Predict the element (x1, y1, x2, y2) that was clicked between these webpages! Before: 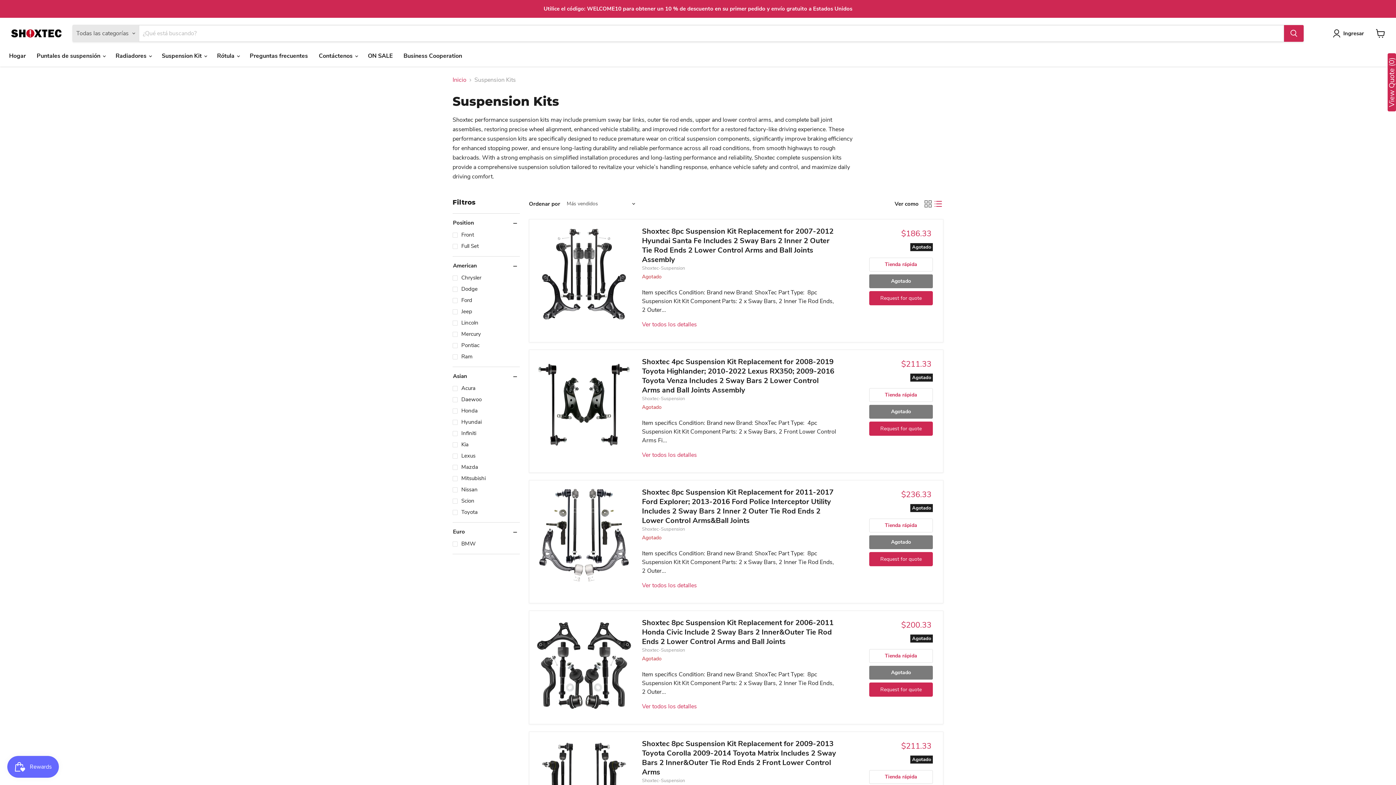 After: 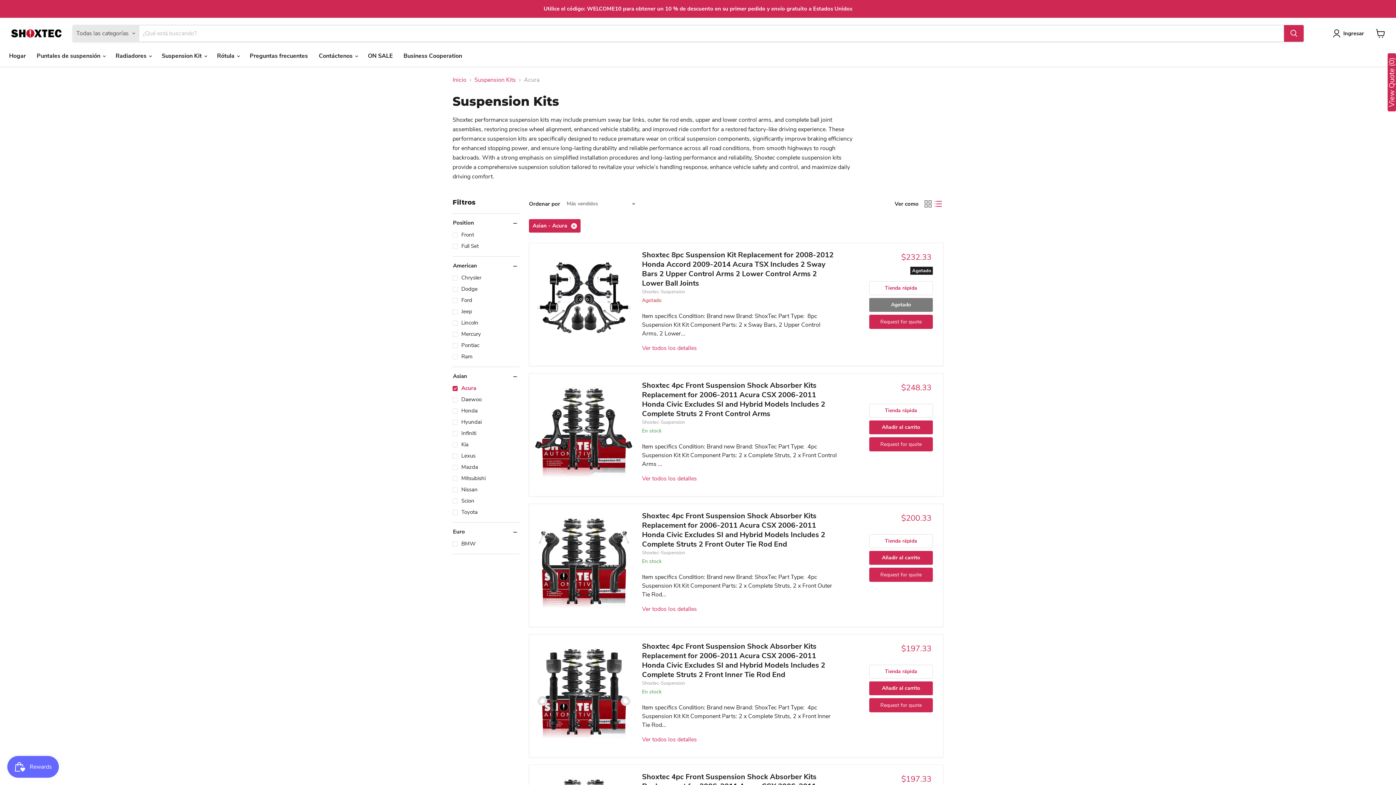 Action: label: Acura bbox: (451, 384, 520, 392)